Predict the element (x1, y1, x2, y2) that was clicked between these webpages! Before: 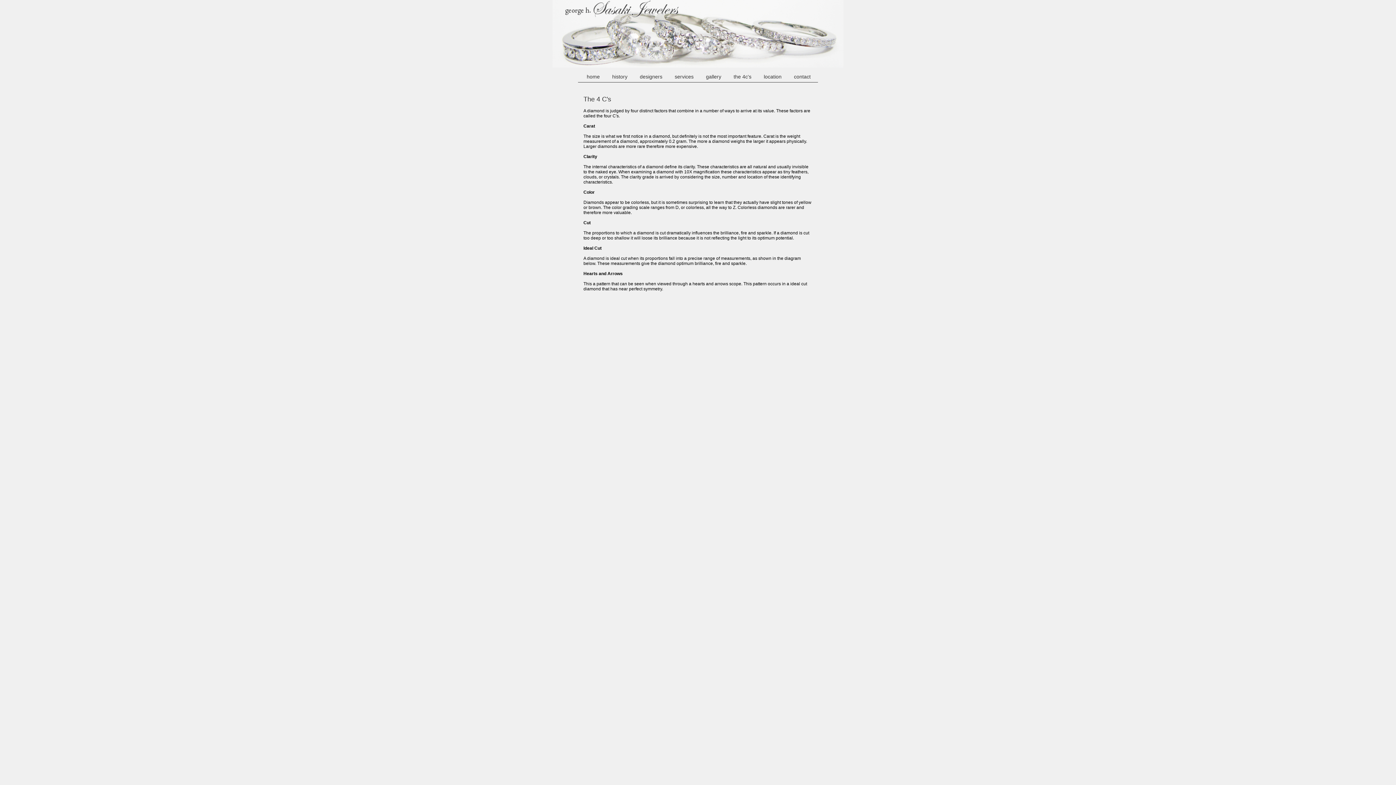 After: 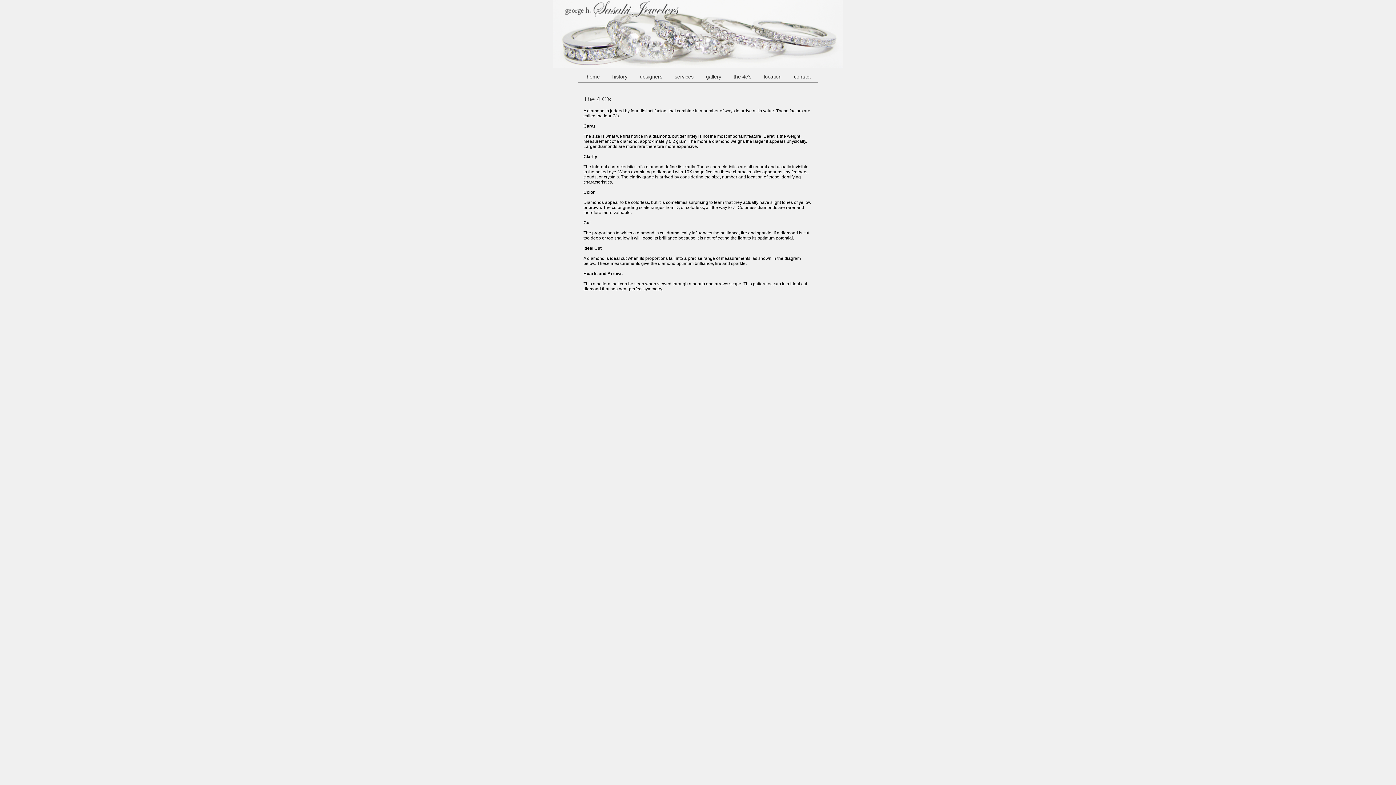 Action: bbox: (726, 73, 757, 81) label: the 4c's